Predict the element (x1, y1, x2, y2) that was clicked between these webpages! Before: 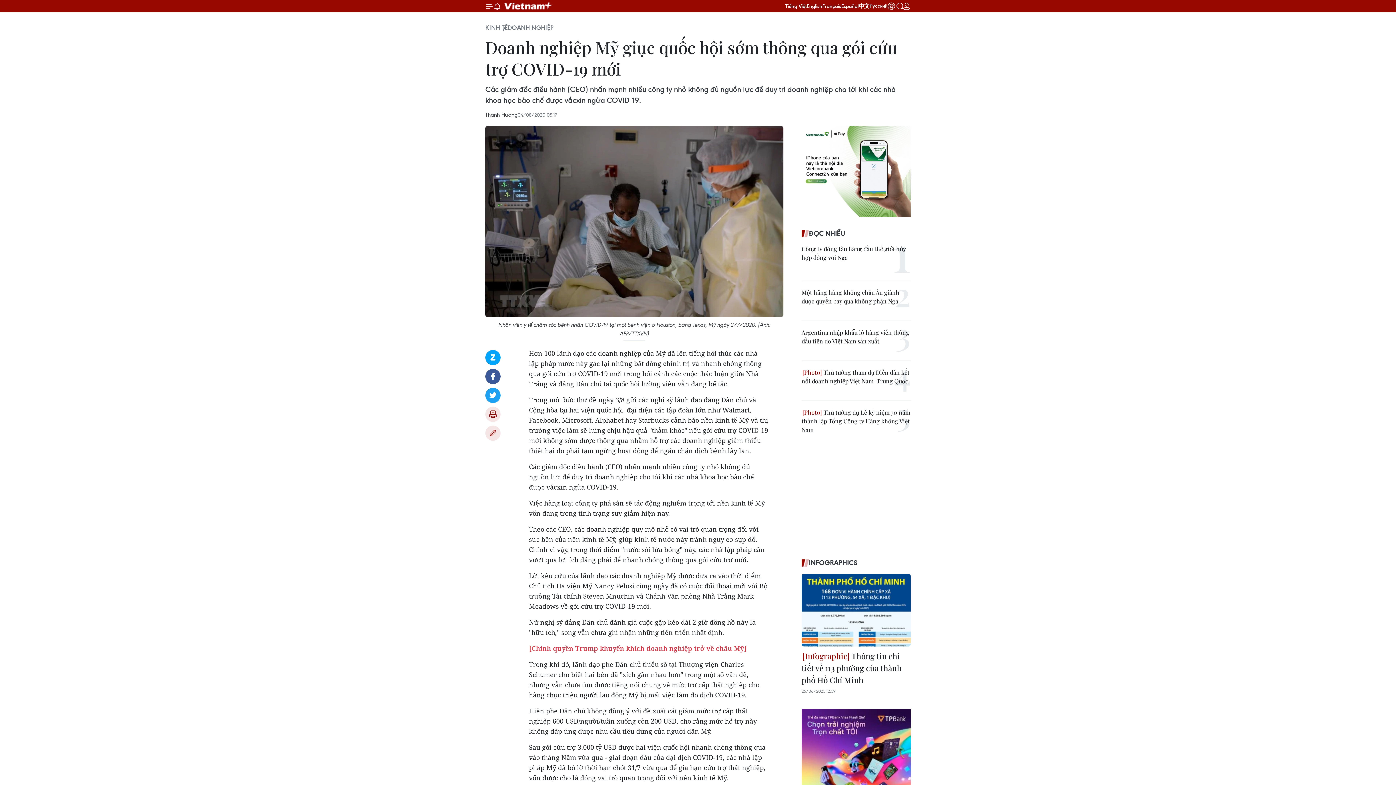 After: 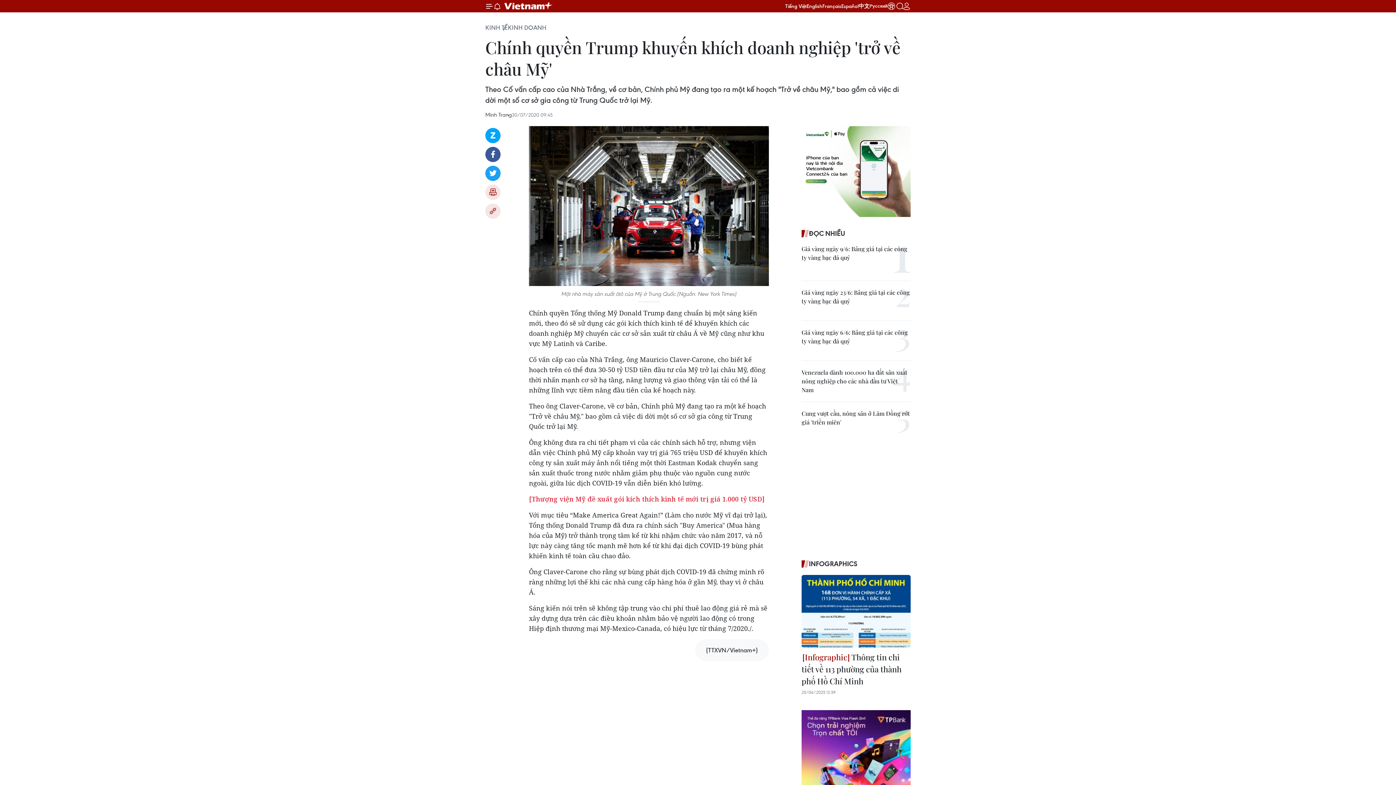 Action: label: [Chính quyền Trump khuyến khích doanh nghiệp trở về châu Mỹ] bbox: (529, 644, 746, 653)